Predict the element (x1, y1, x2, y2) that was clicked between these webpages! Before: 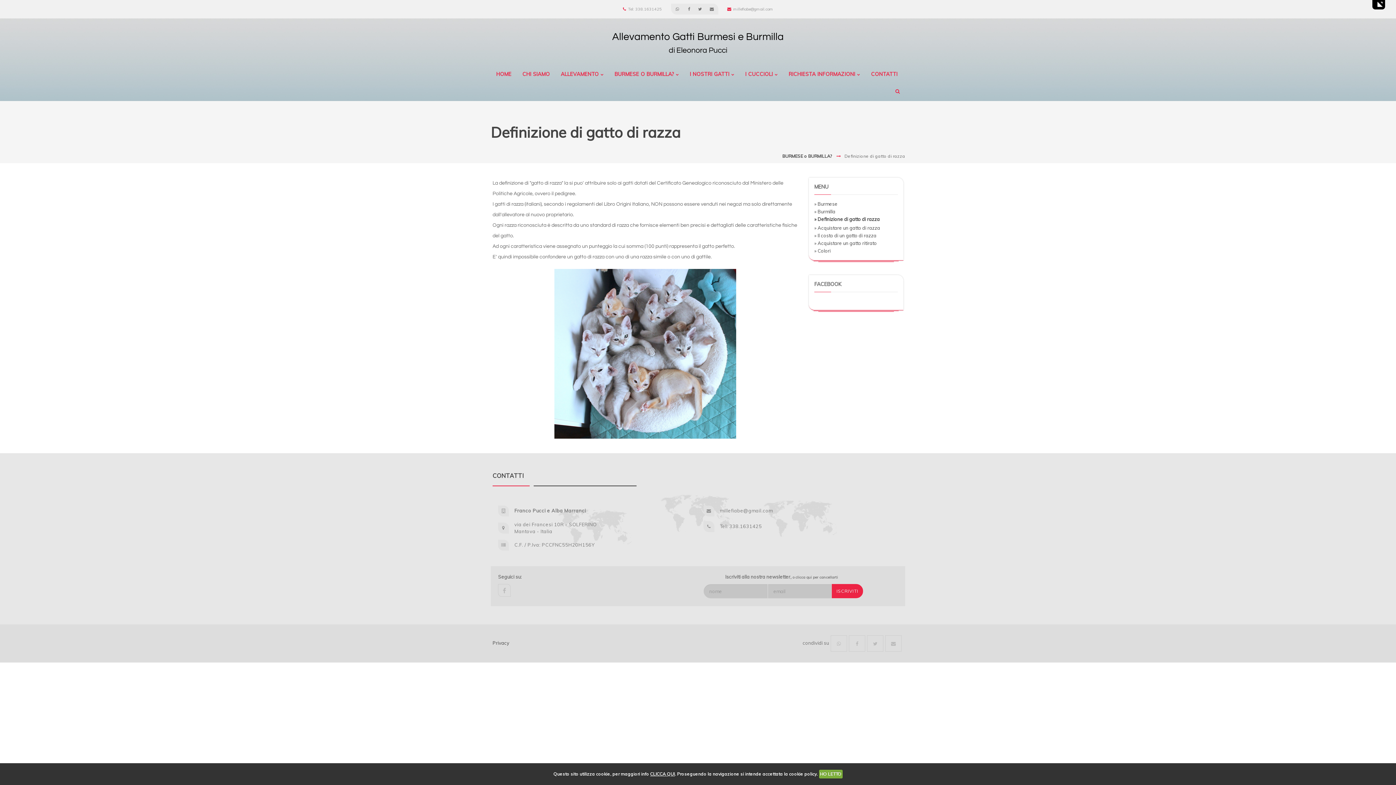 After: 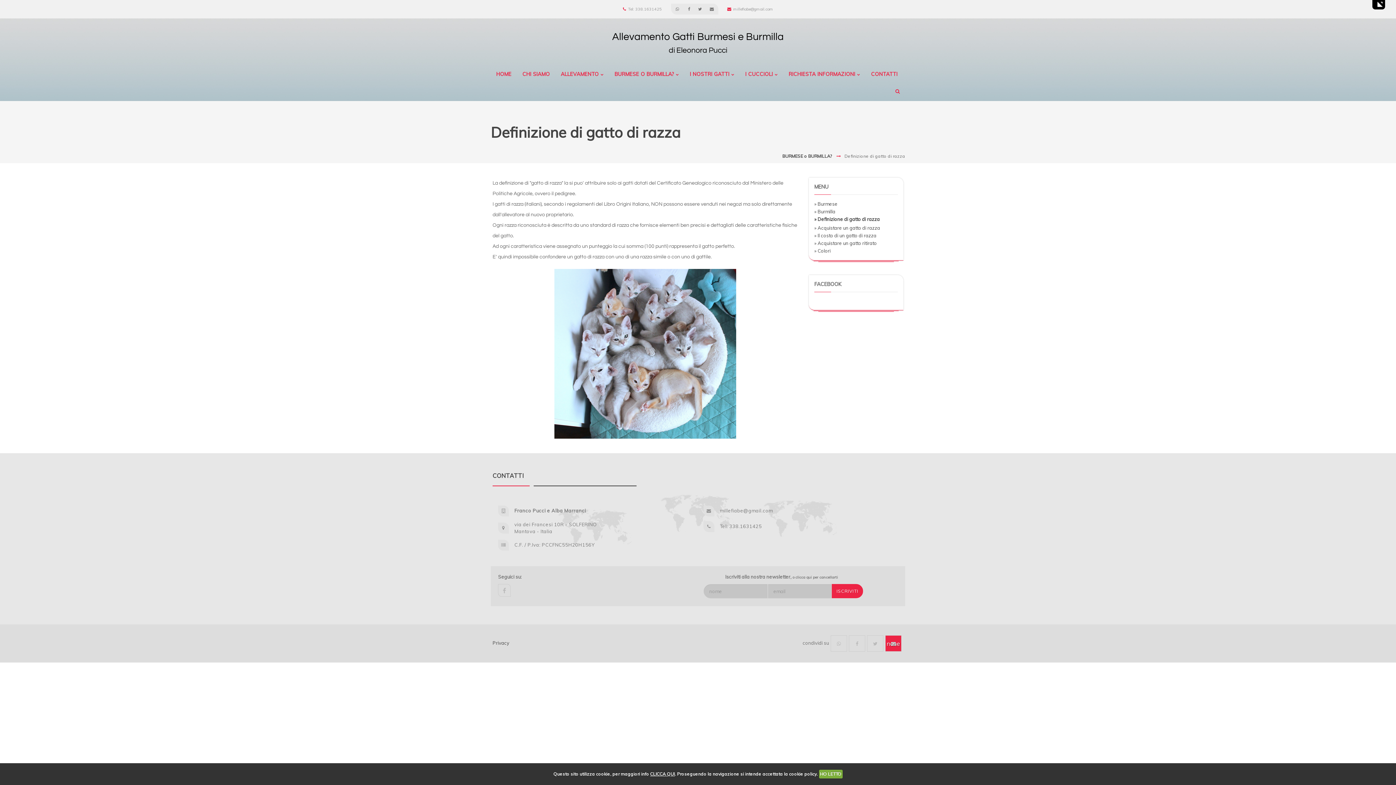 Action: bbox: (885, 635, 901, 652)